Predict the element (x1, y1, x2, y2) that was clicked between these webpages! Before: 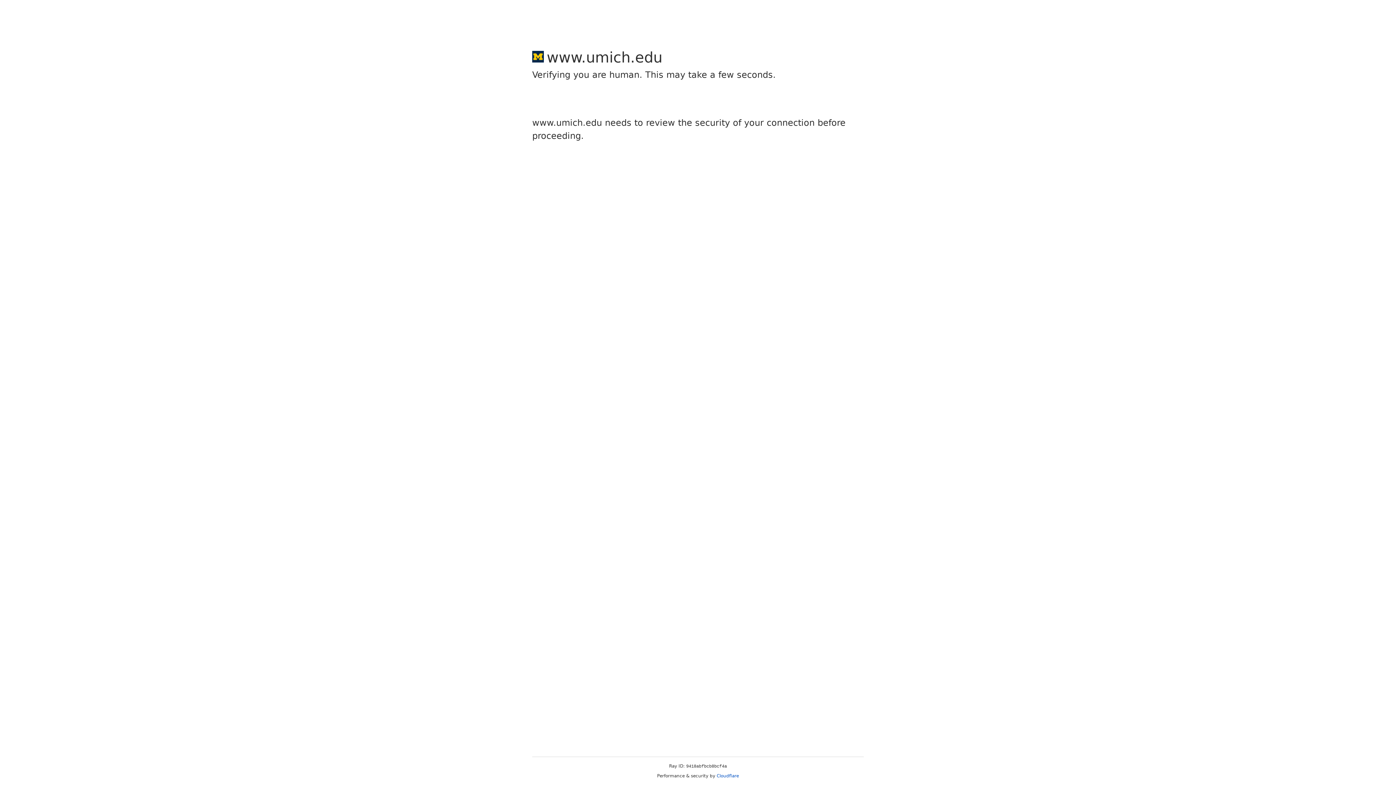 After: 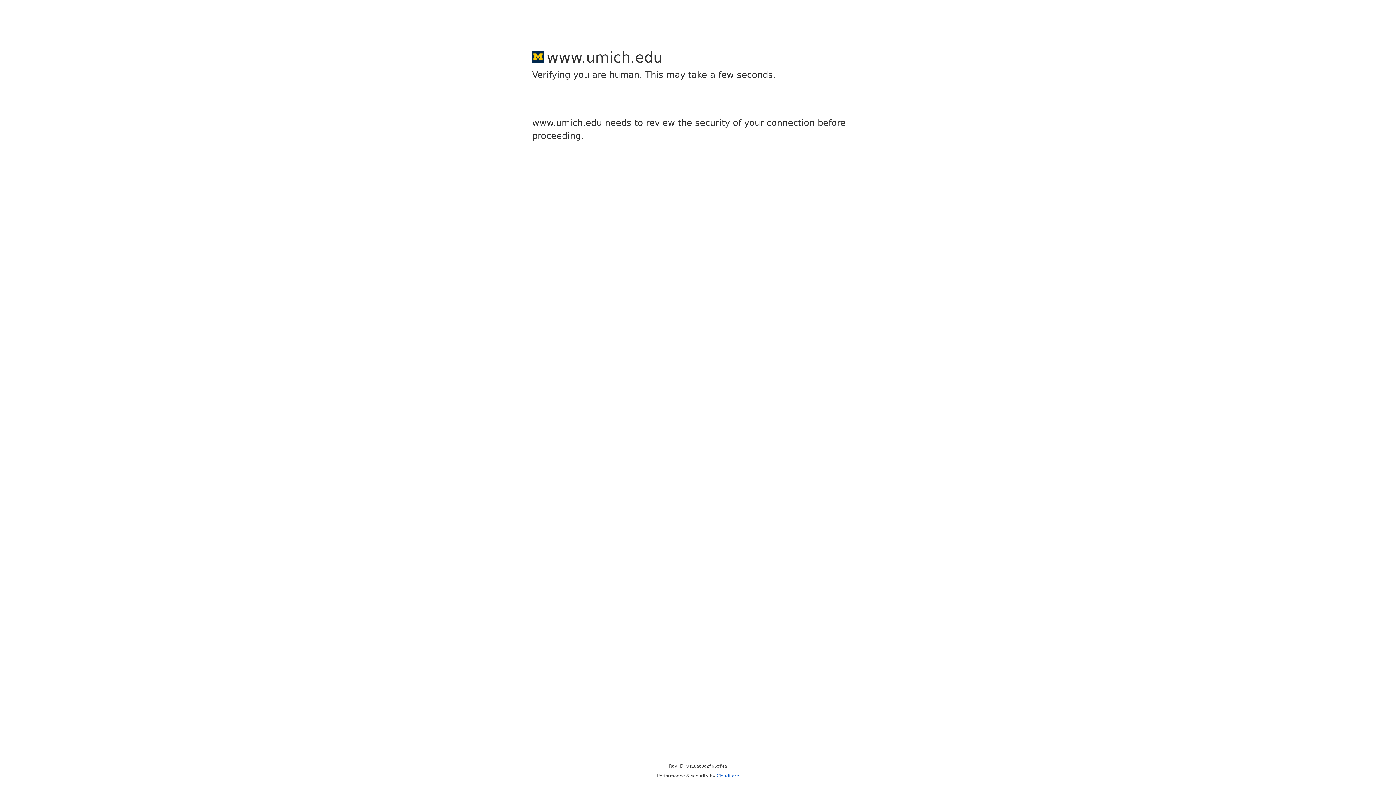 Action: label: Cloudflare bbox: (716, 773, 739, 778)